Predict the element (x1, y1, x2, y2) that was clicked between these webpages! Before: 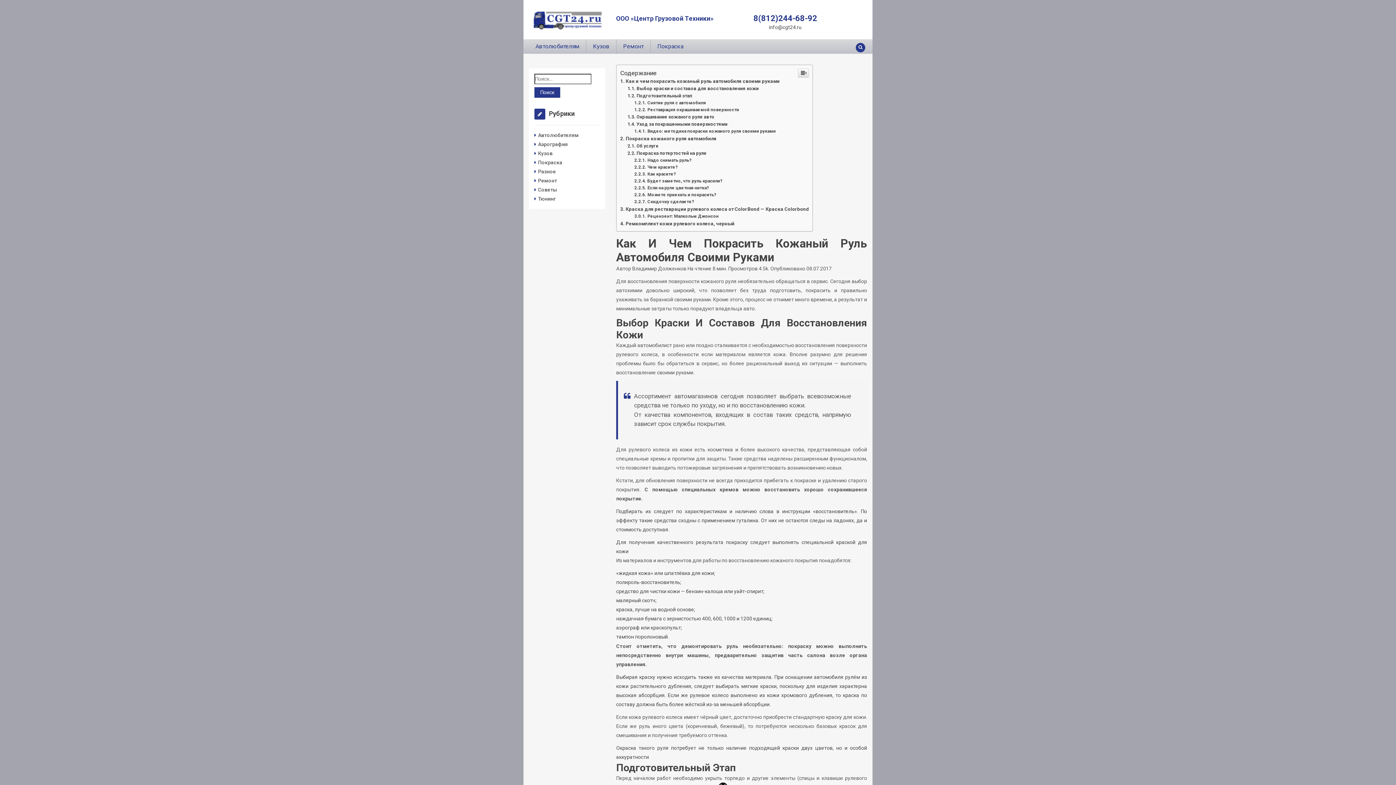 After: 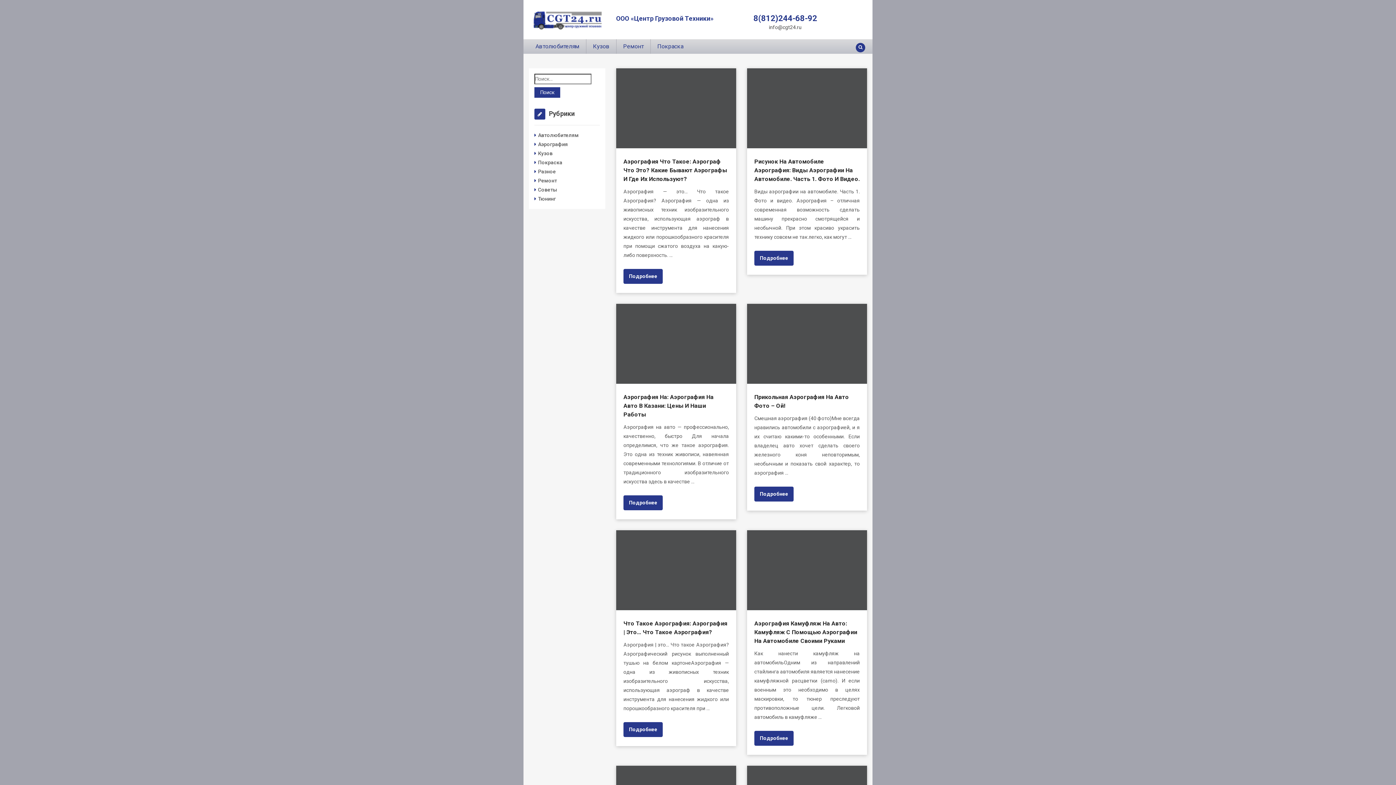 Action: label: Аэрография bbox: (534, 141, 568, 147)